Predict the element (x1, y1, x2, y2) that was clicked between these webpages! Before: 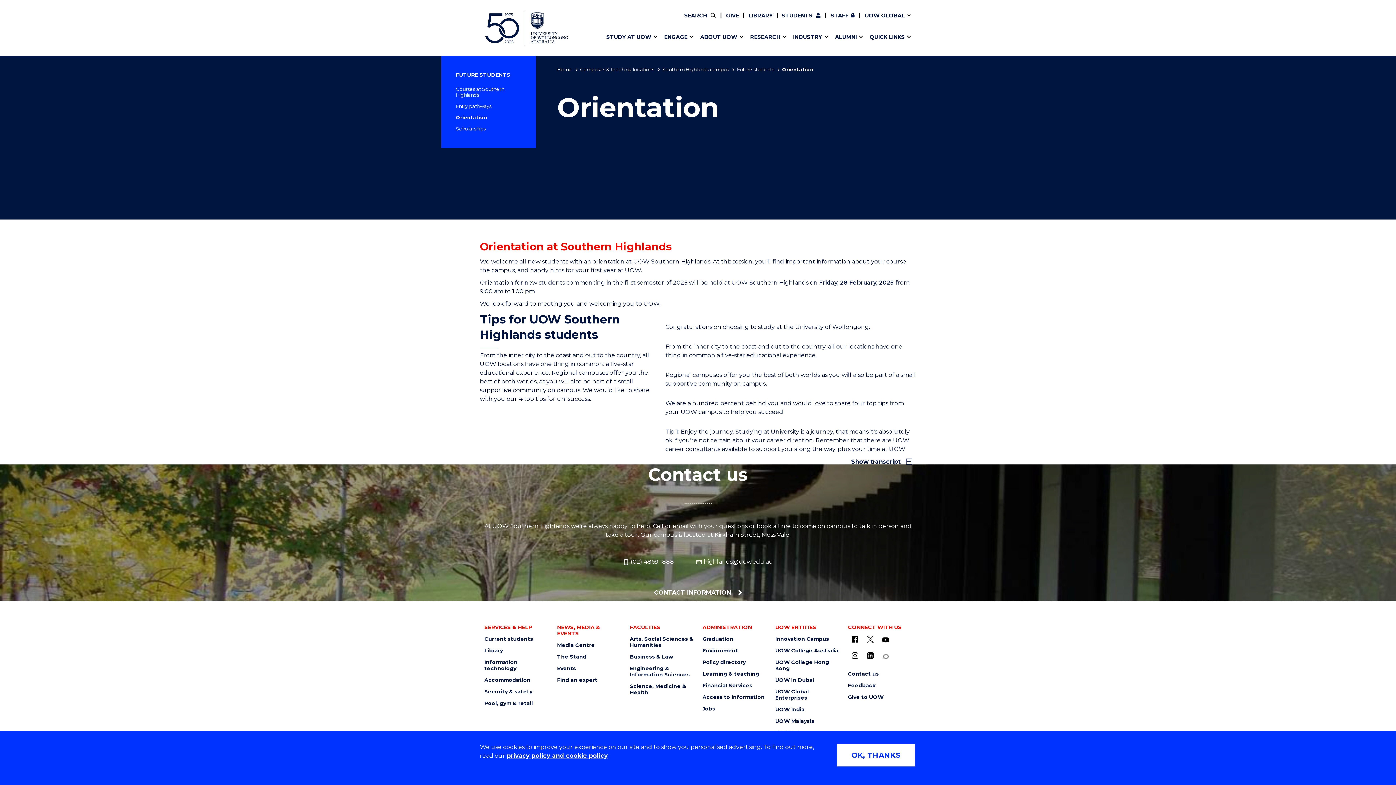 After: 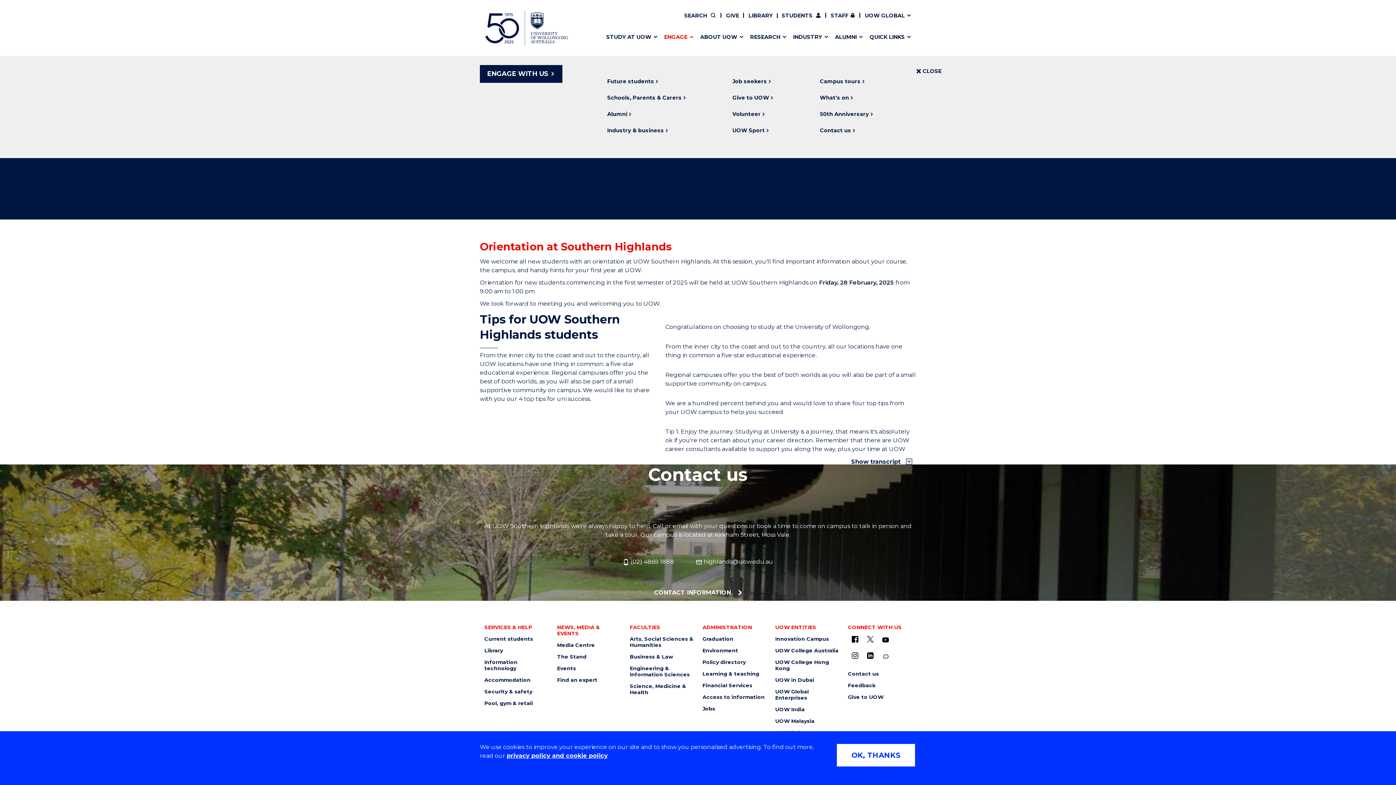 Action: bbox: (660, 29, 693, 44) label: SHOW/HIDE "
ENGAGE
" MENU